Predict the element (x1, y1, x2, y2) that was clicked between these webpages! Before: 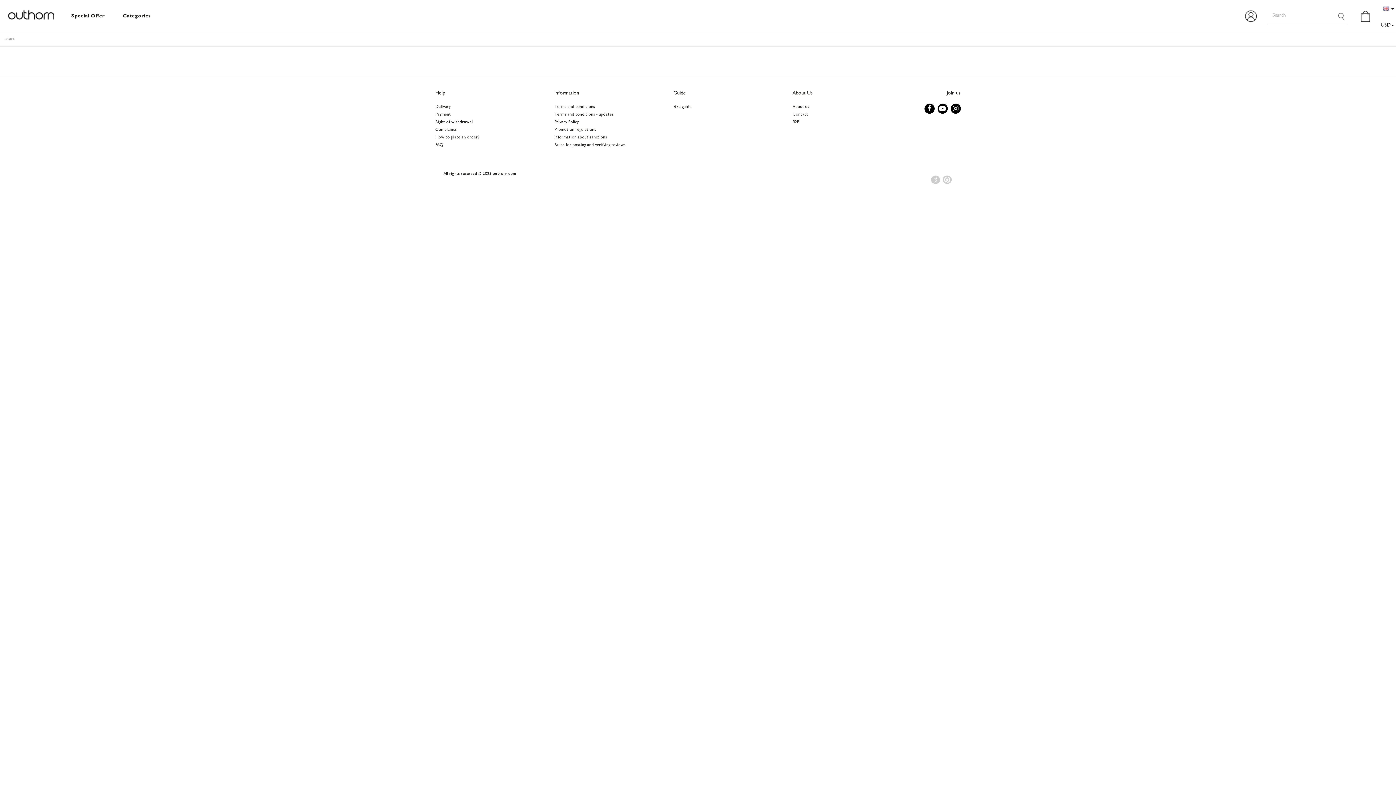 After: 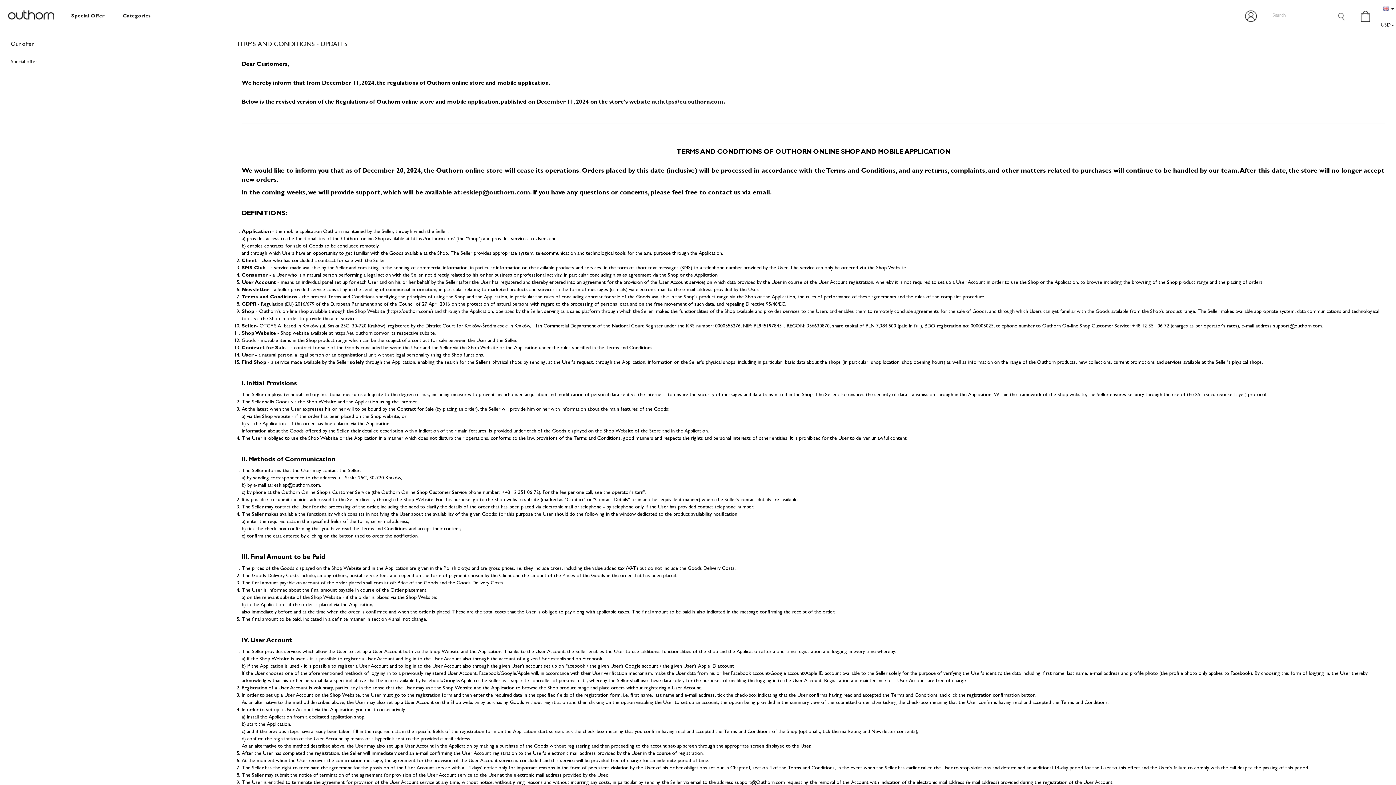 Action: label: Terms and conditions - updates bbox: (554, 112, 613, 117)